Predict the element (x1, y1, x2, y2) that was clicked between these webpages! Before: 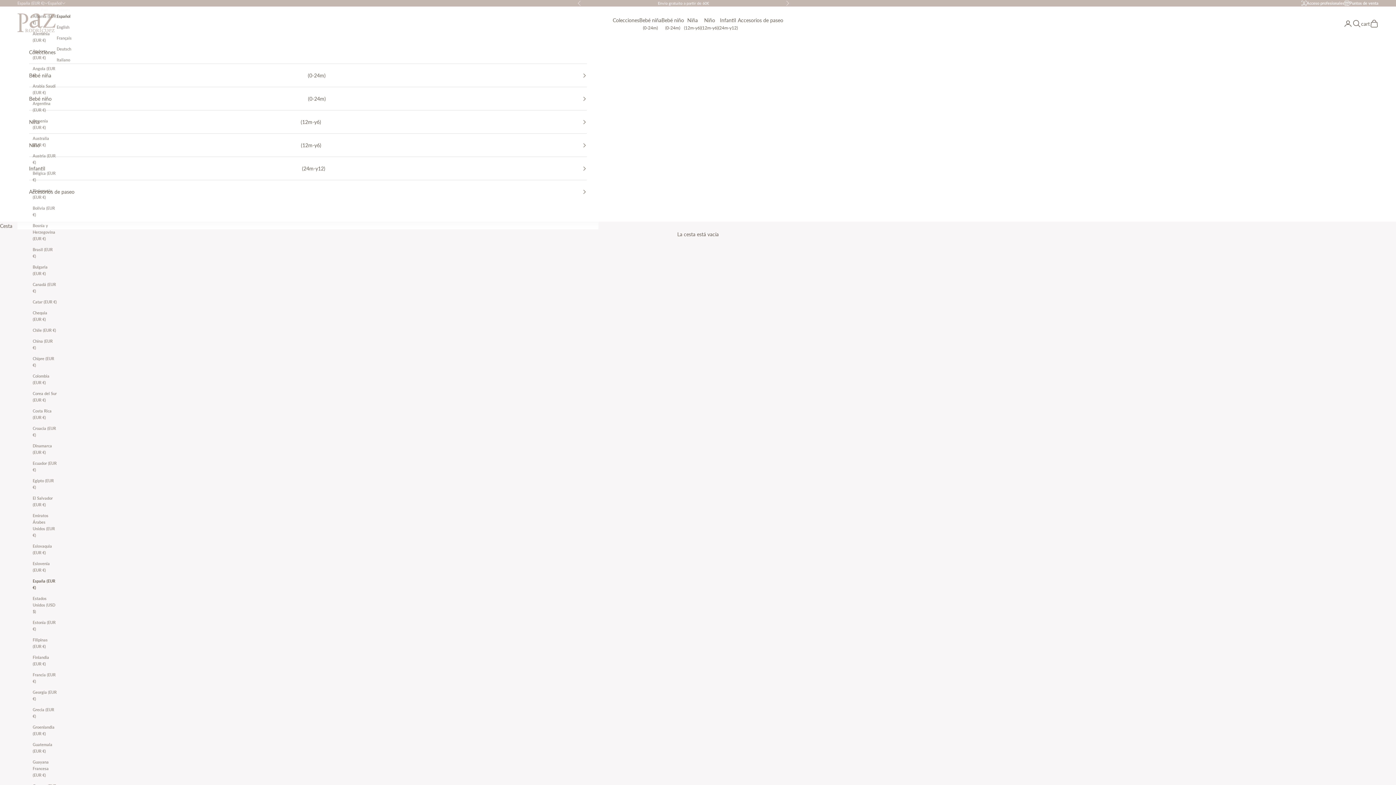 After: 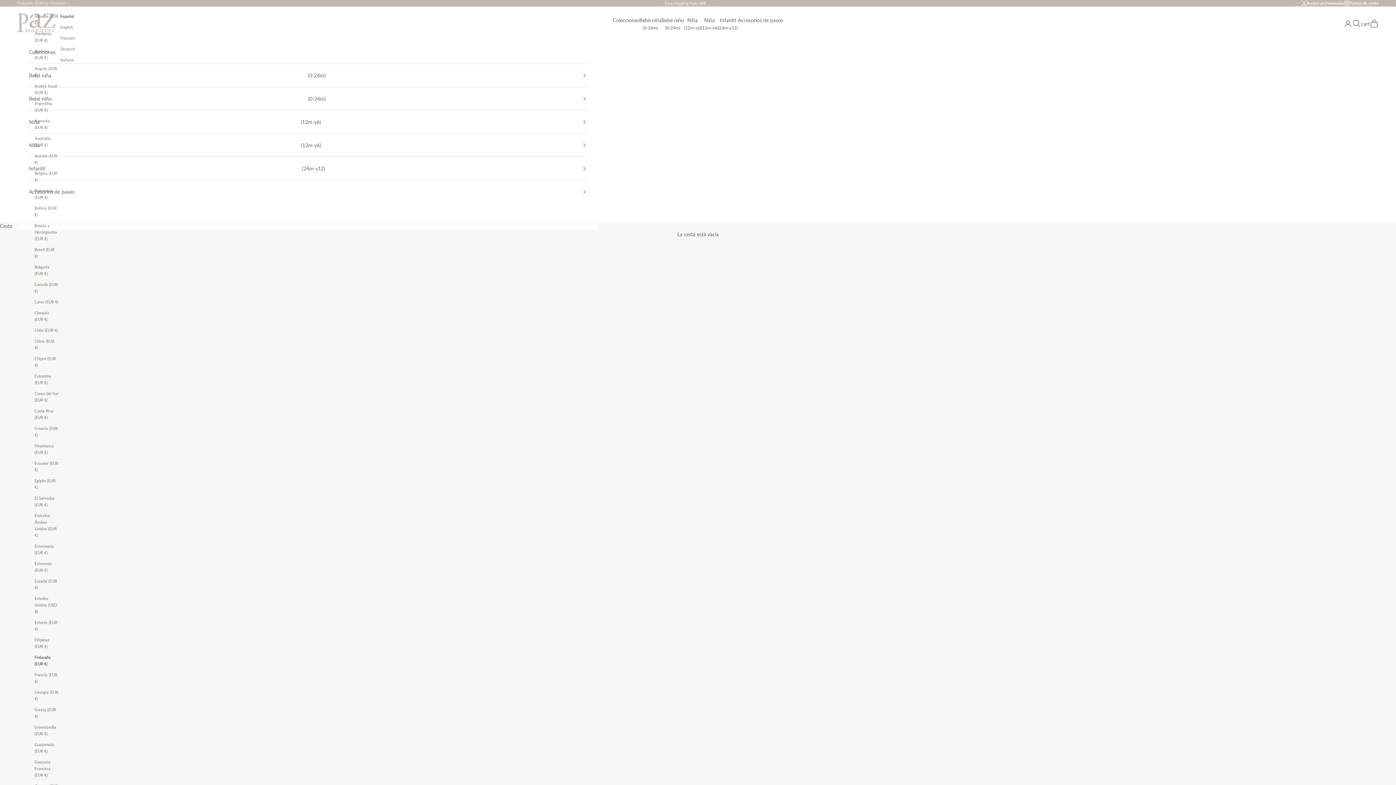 Action: bbox: (32, 654, 56, 667) label: Finlandia (EUR €)